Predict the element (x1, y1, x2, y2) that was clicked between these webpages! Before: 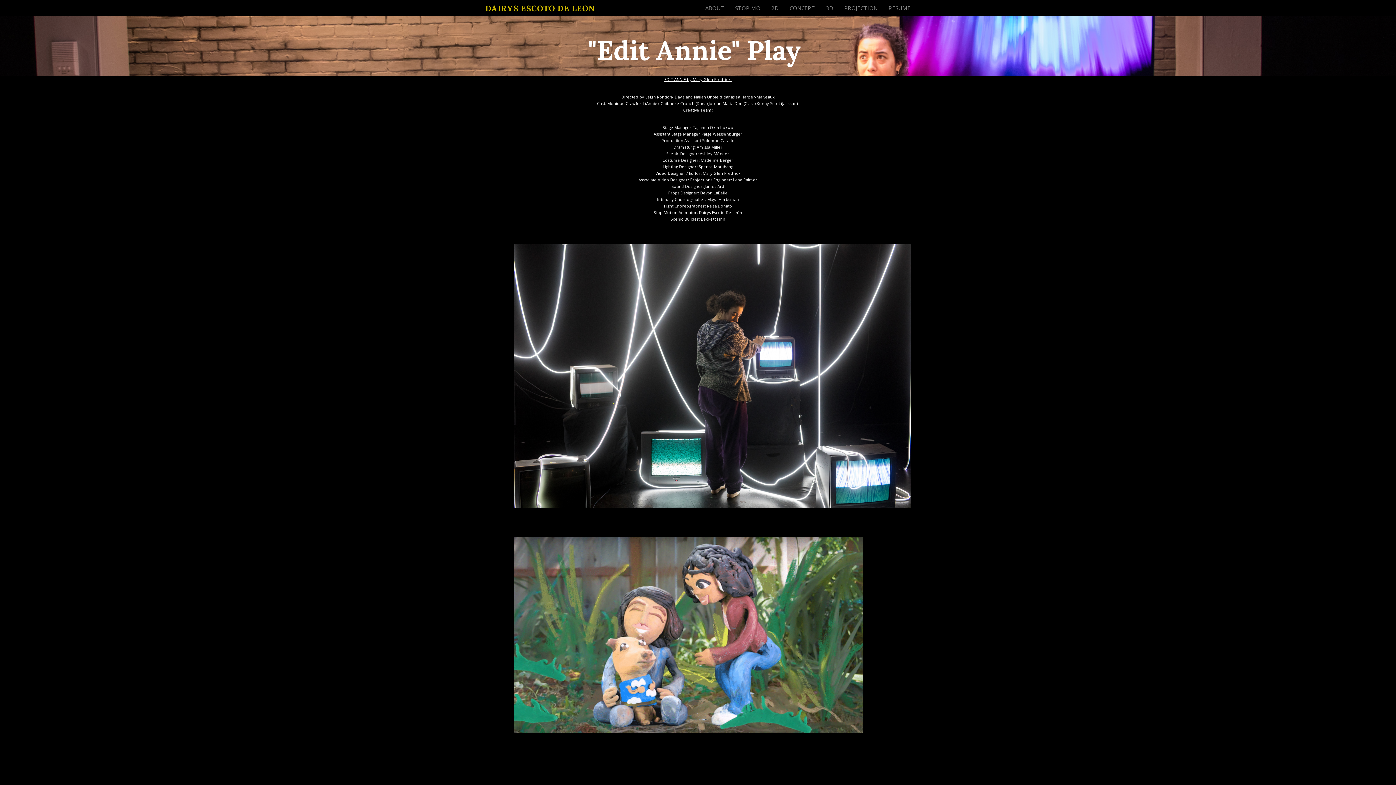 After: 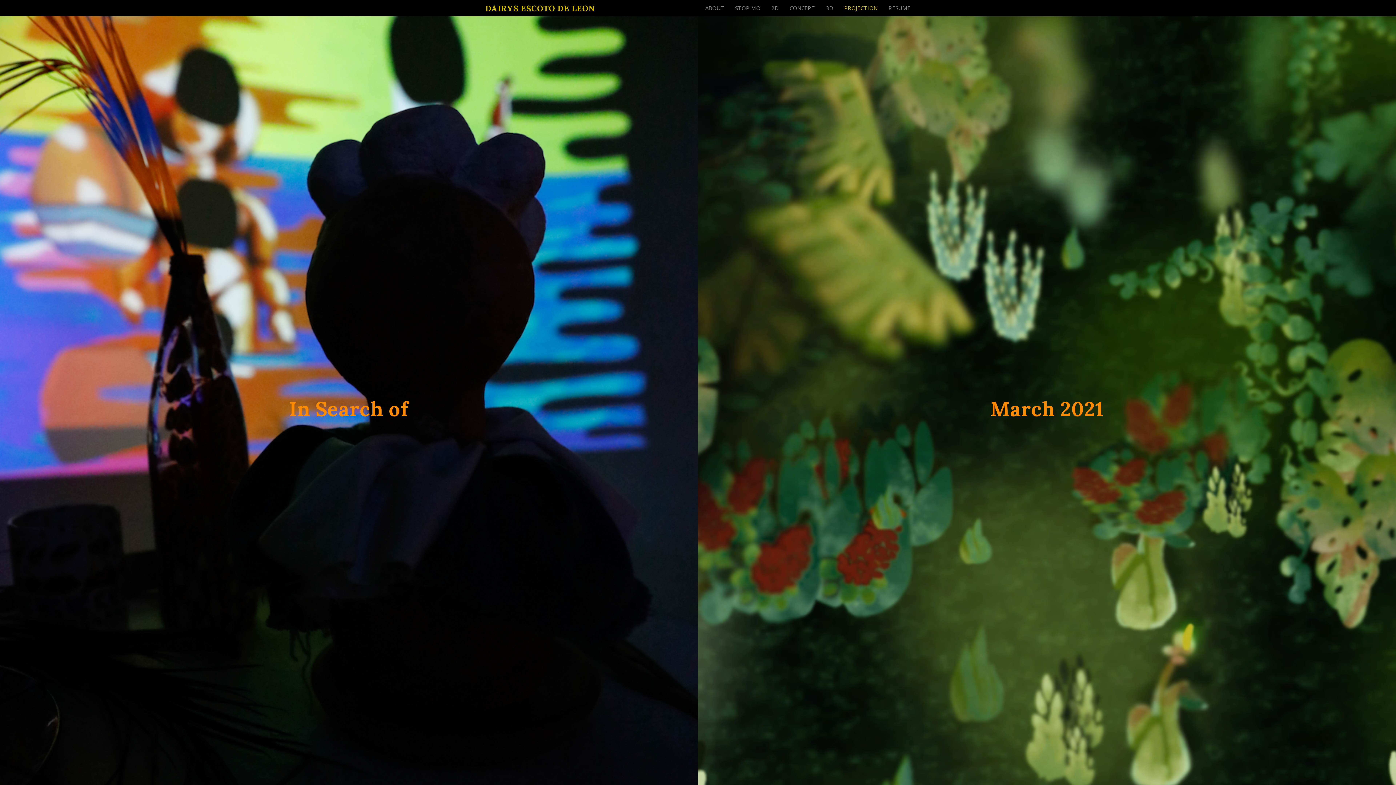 Action: label: PROJECTION bbox: (844, 3, 888, 12)